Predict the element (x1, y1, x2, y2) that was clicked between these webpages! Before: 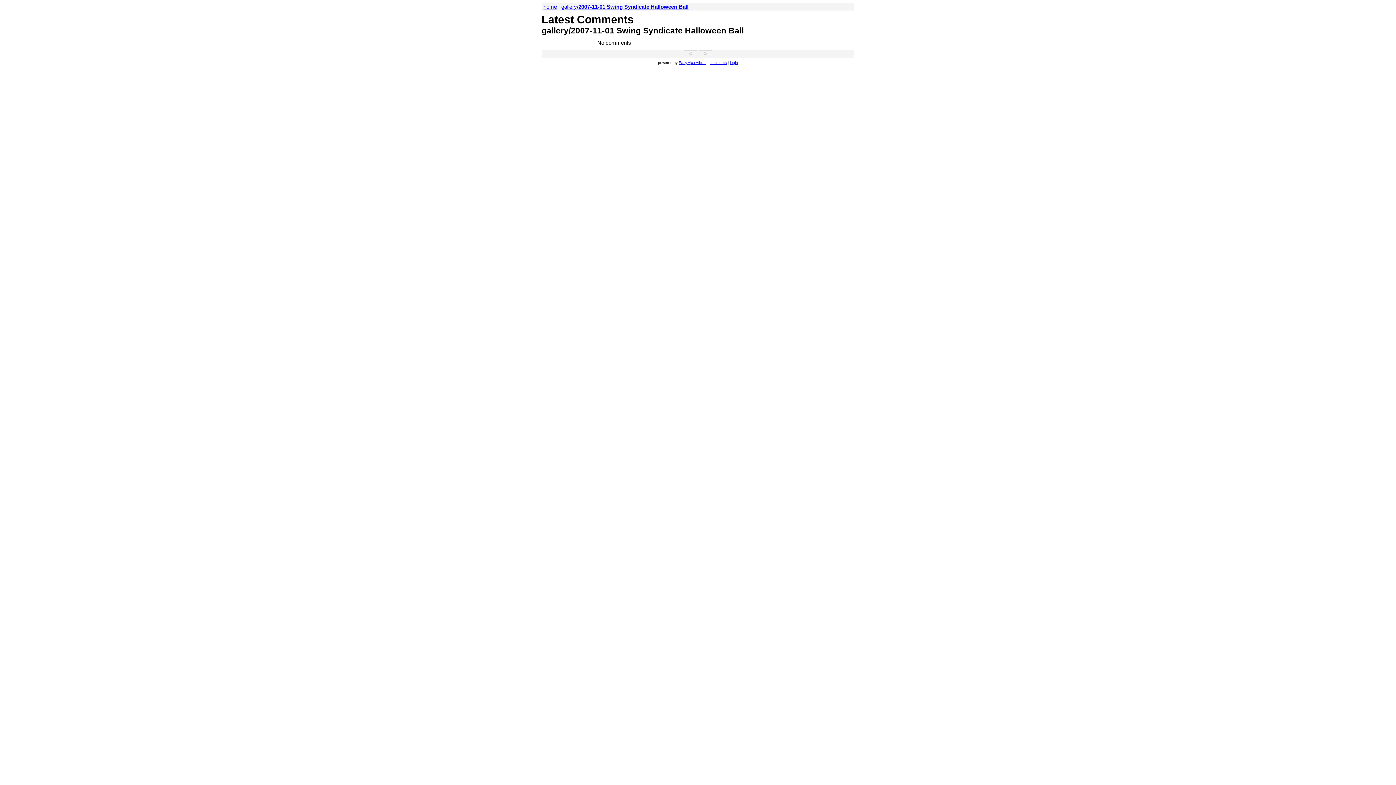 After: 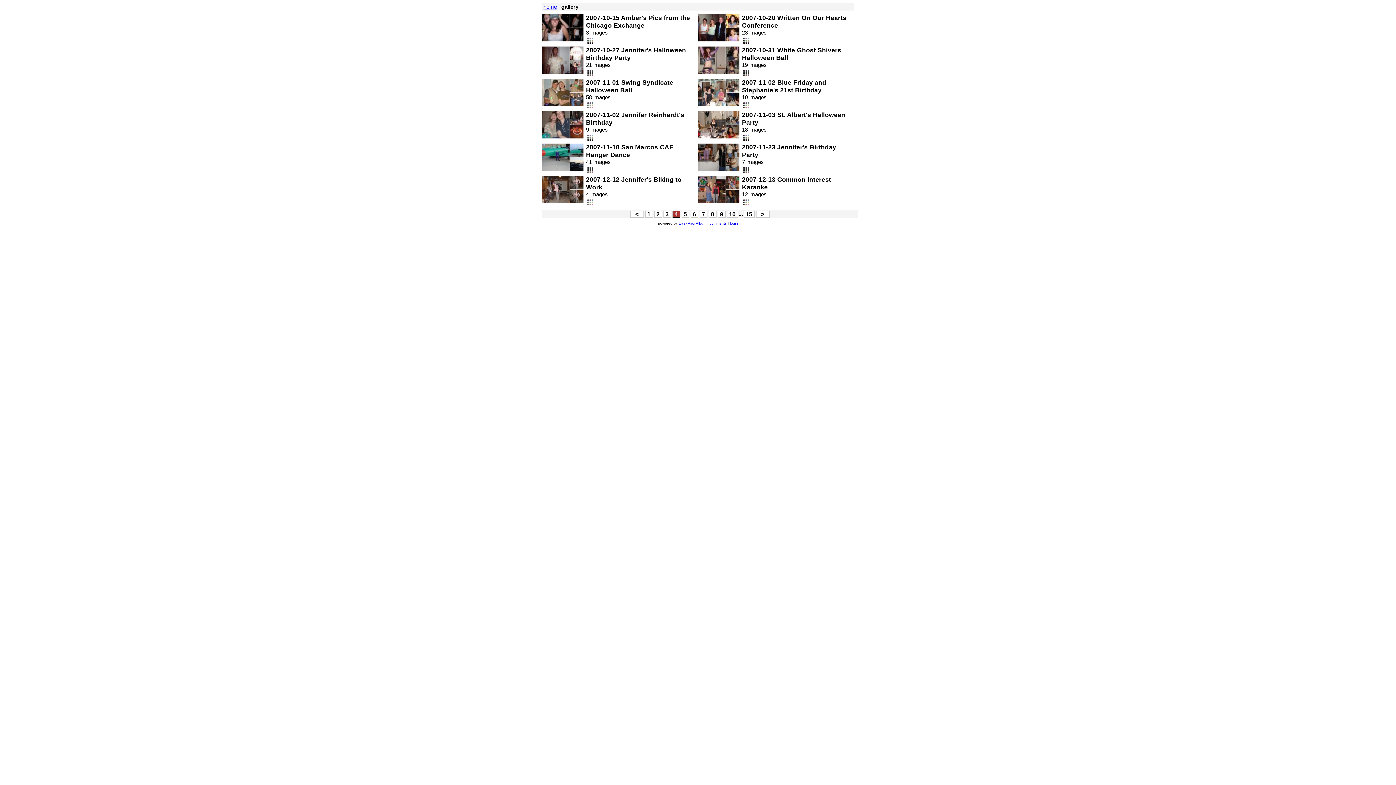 Action: bbox: (561, 3, 577, 9) label: gallery